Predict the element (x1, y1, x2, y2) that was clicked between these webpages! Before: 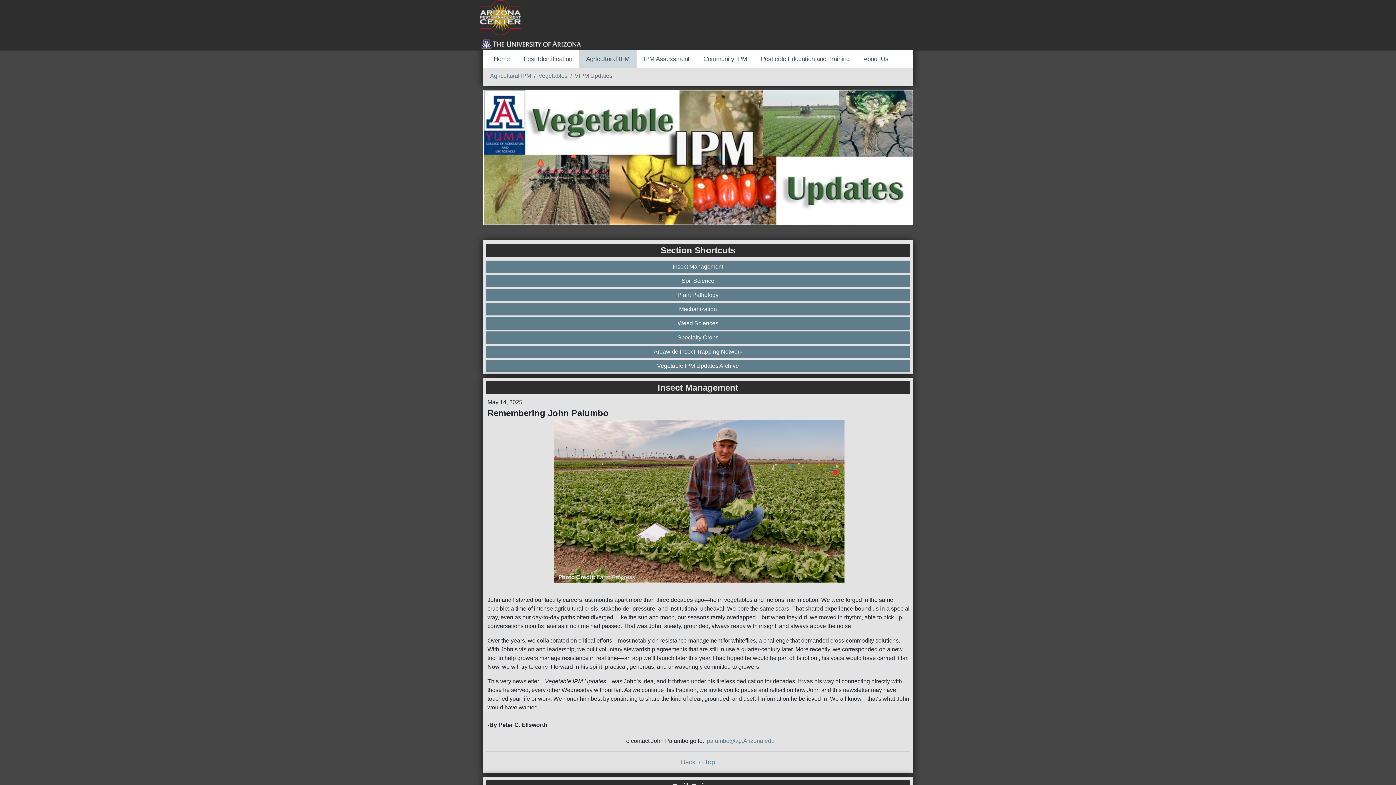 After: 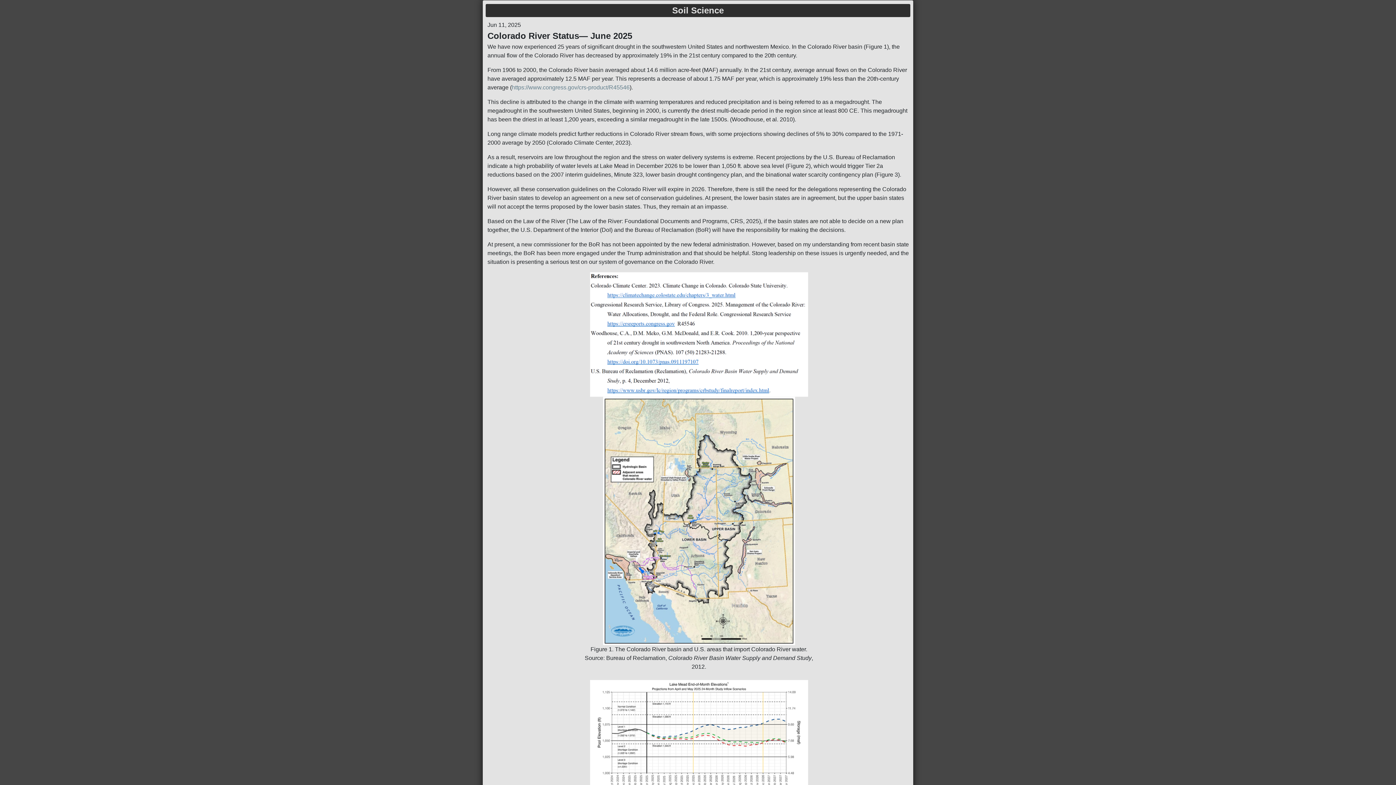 Action: bbox: (487, 276, 908, 285) label: Soil Science